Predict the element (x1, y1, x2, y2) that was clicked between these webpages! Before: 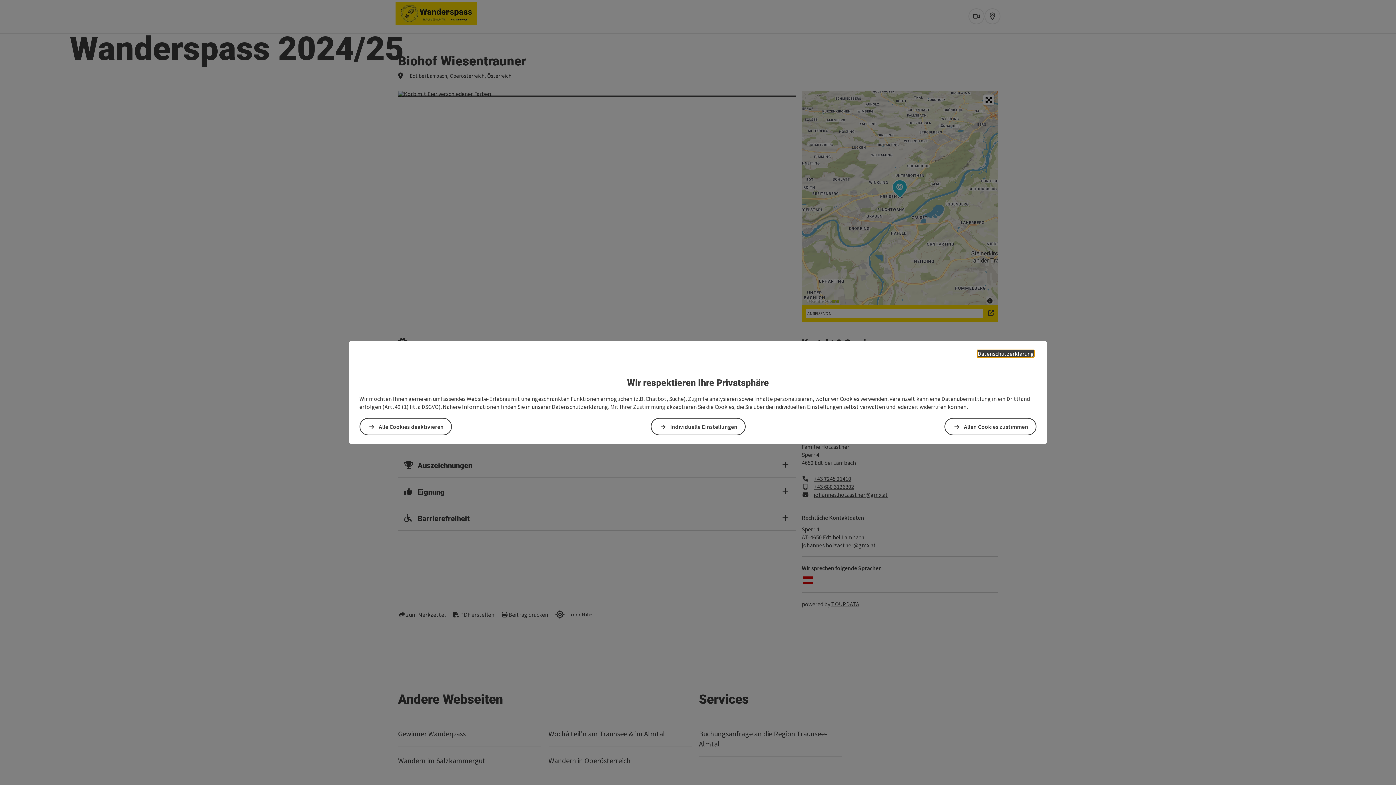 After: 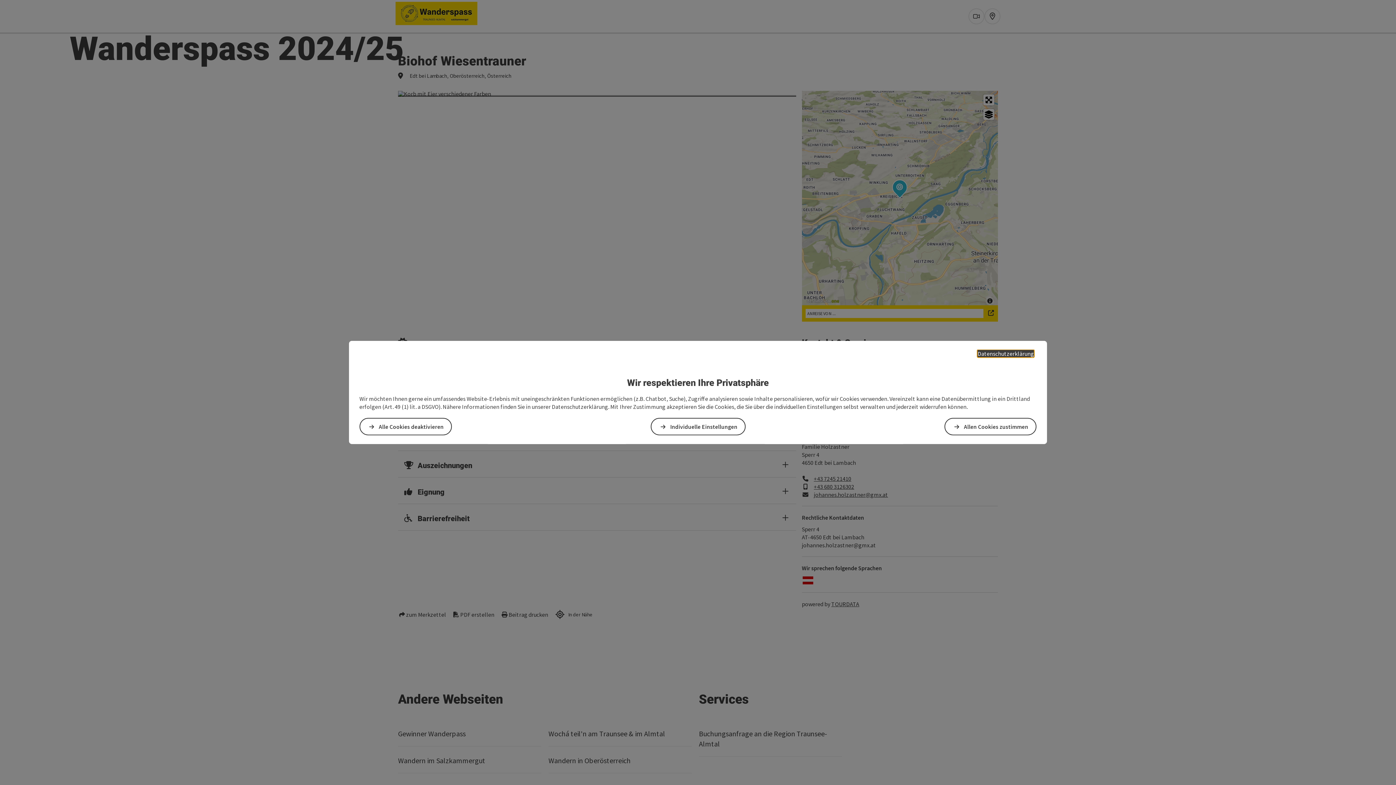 Action: bbox: (977, 350, 1034, 357) label: Datenschutzerklärung